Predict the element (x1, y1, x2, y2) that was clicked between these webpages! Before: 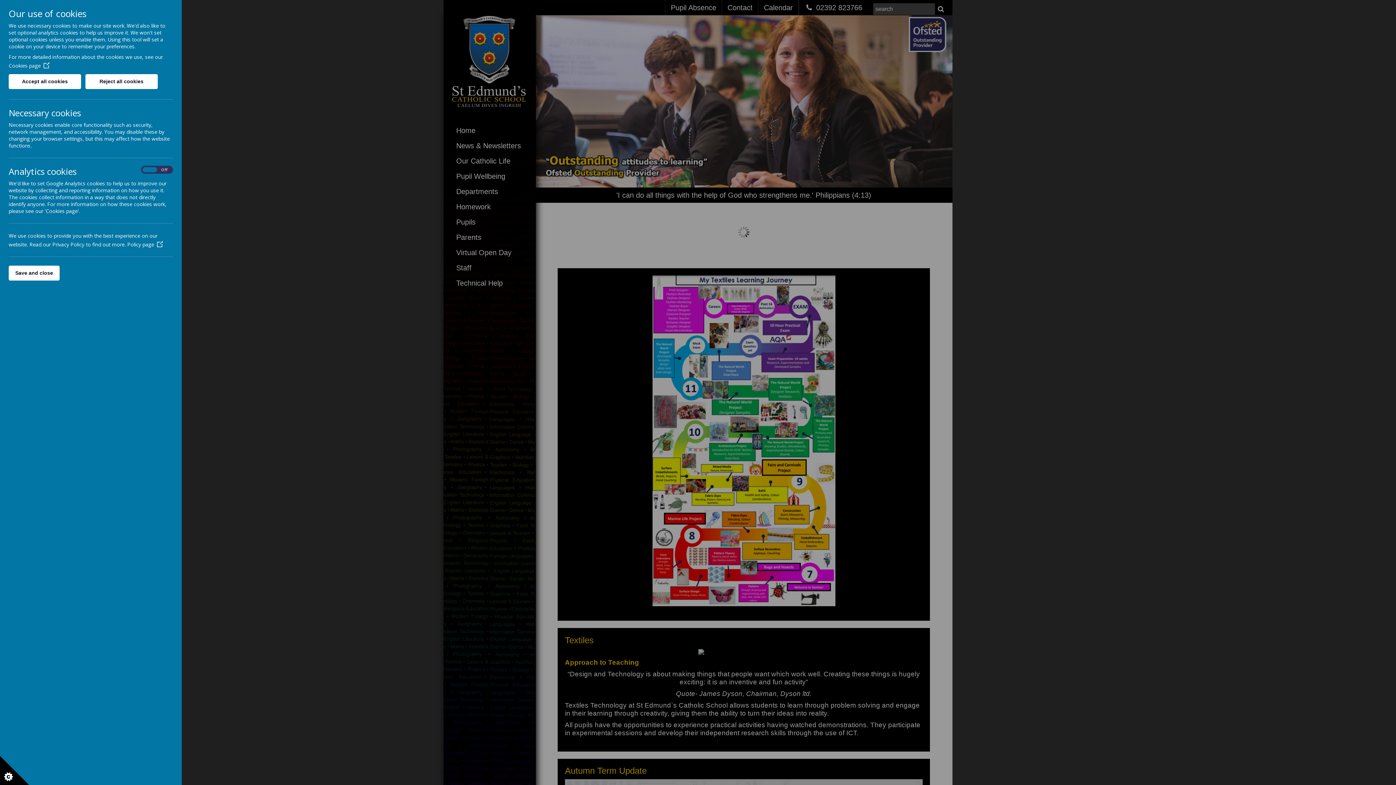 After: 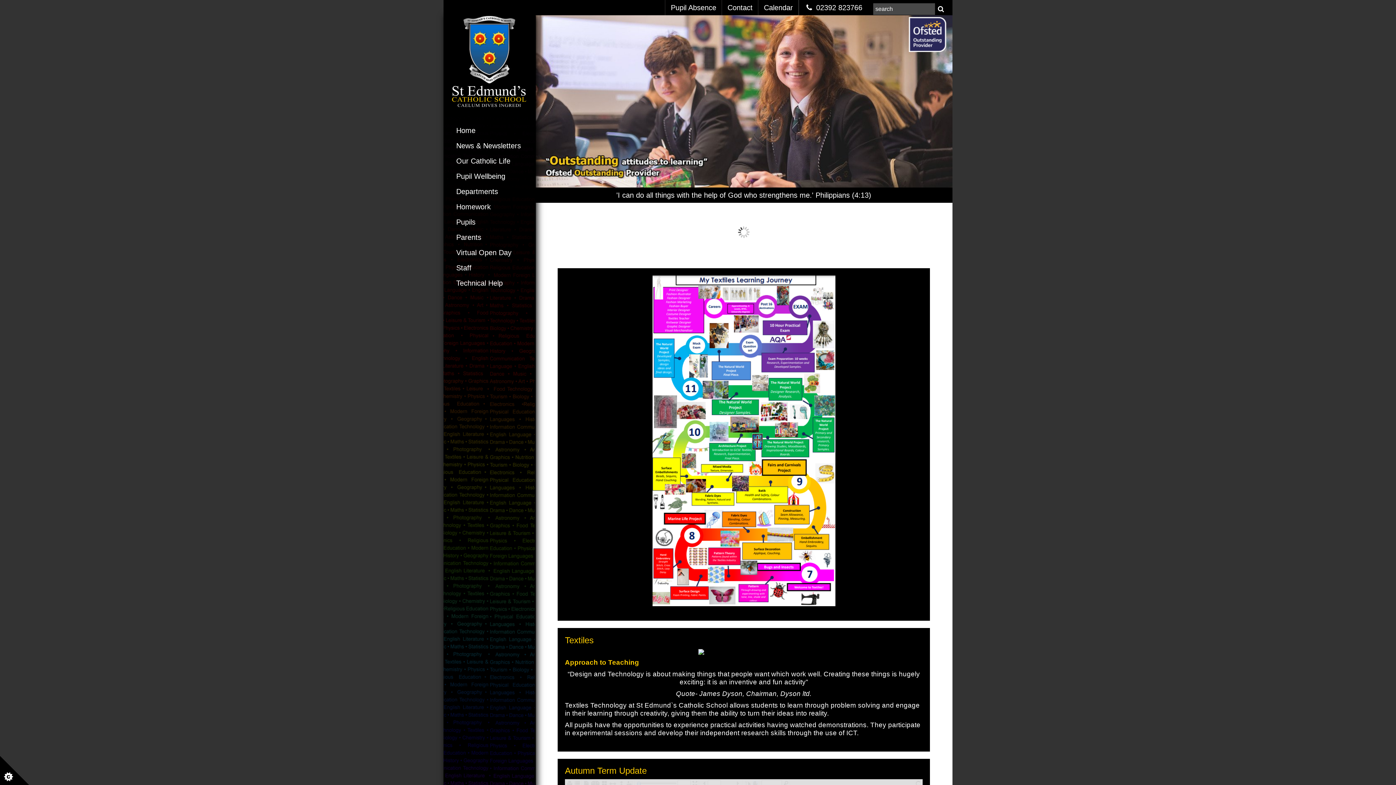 Action: label: Save and close bbox: (8, 265, 59, 280)